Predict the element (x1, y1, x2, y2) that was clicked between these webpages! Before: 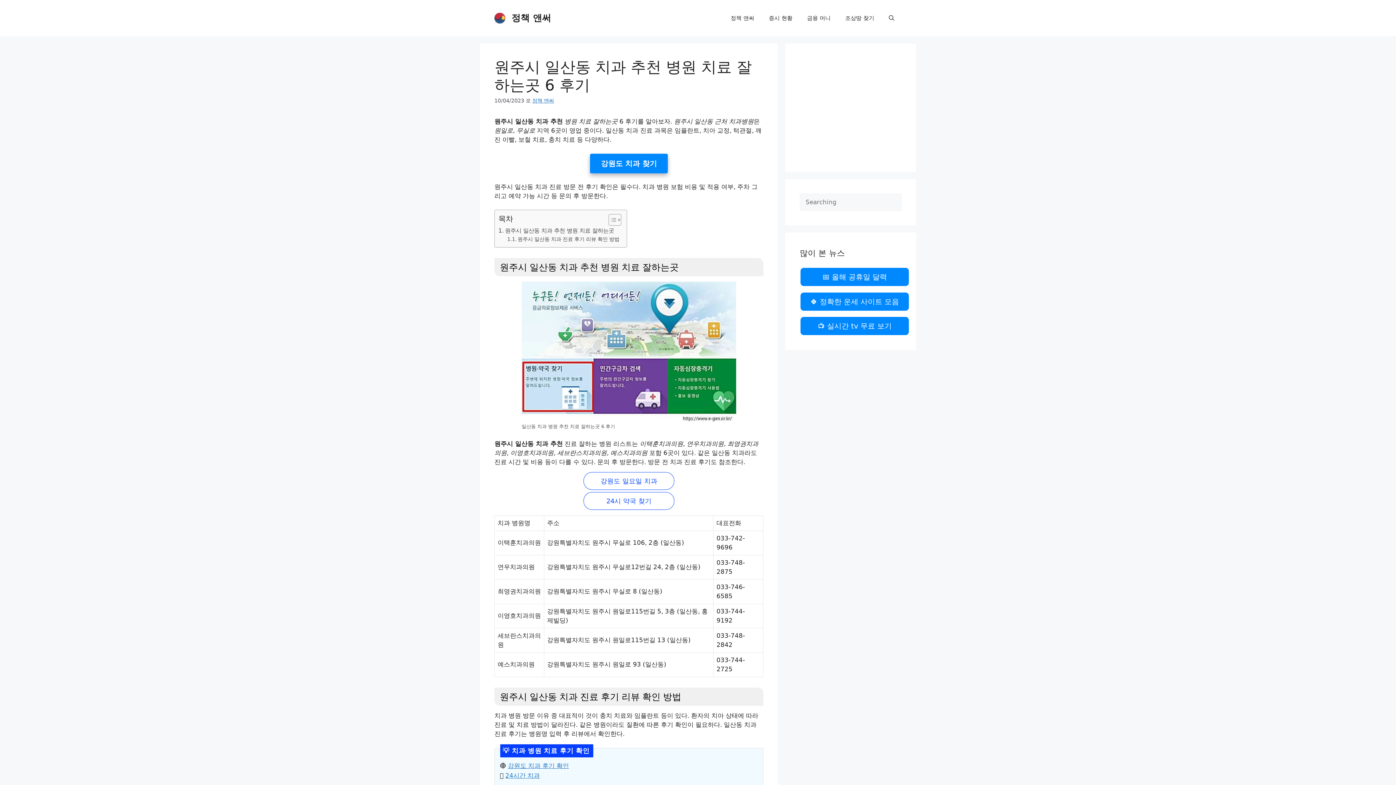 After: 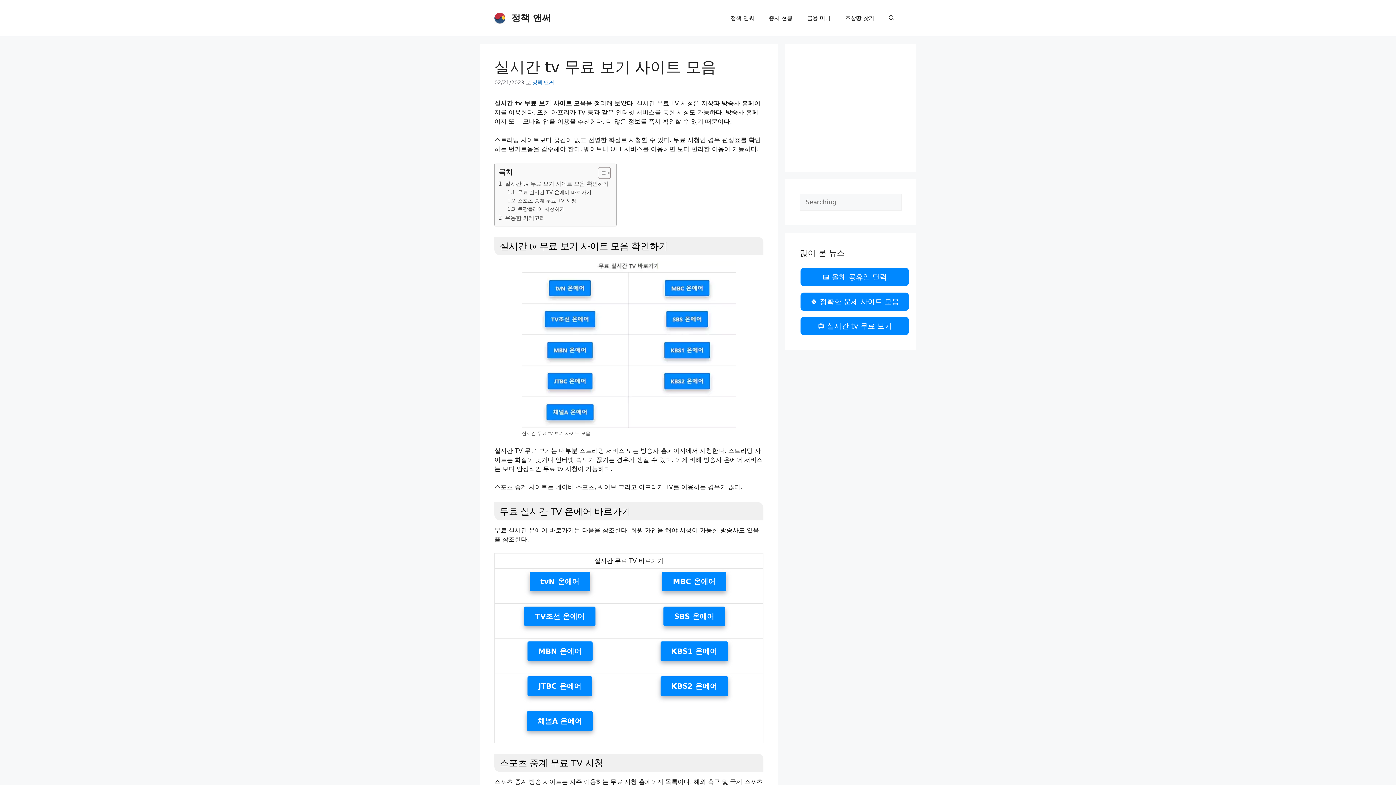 Action: label: 📺 실시간 tv 무료 보기 bbox: (800, 316, 909, 335)